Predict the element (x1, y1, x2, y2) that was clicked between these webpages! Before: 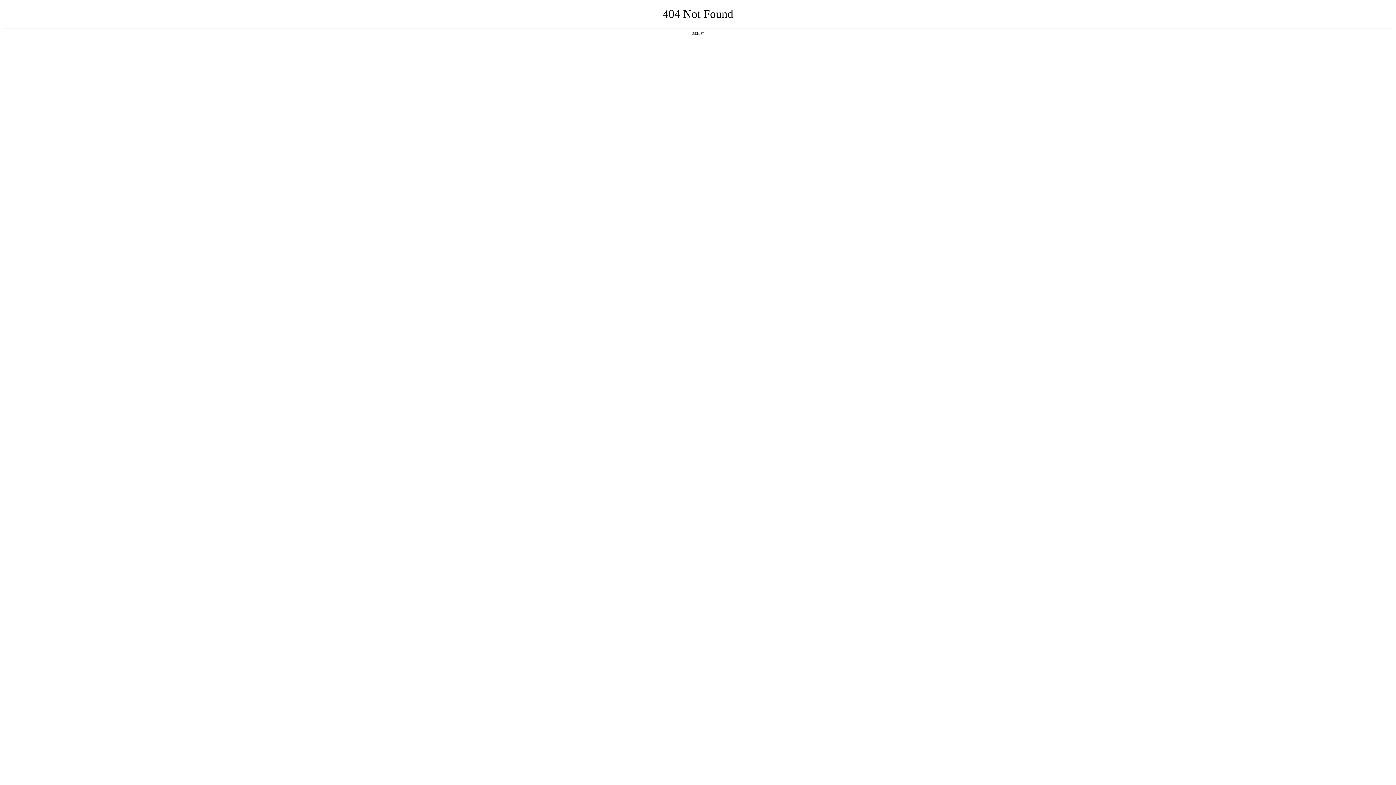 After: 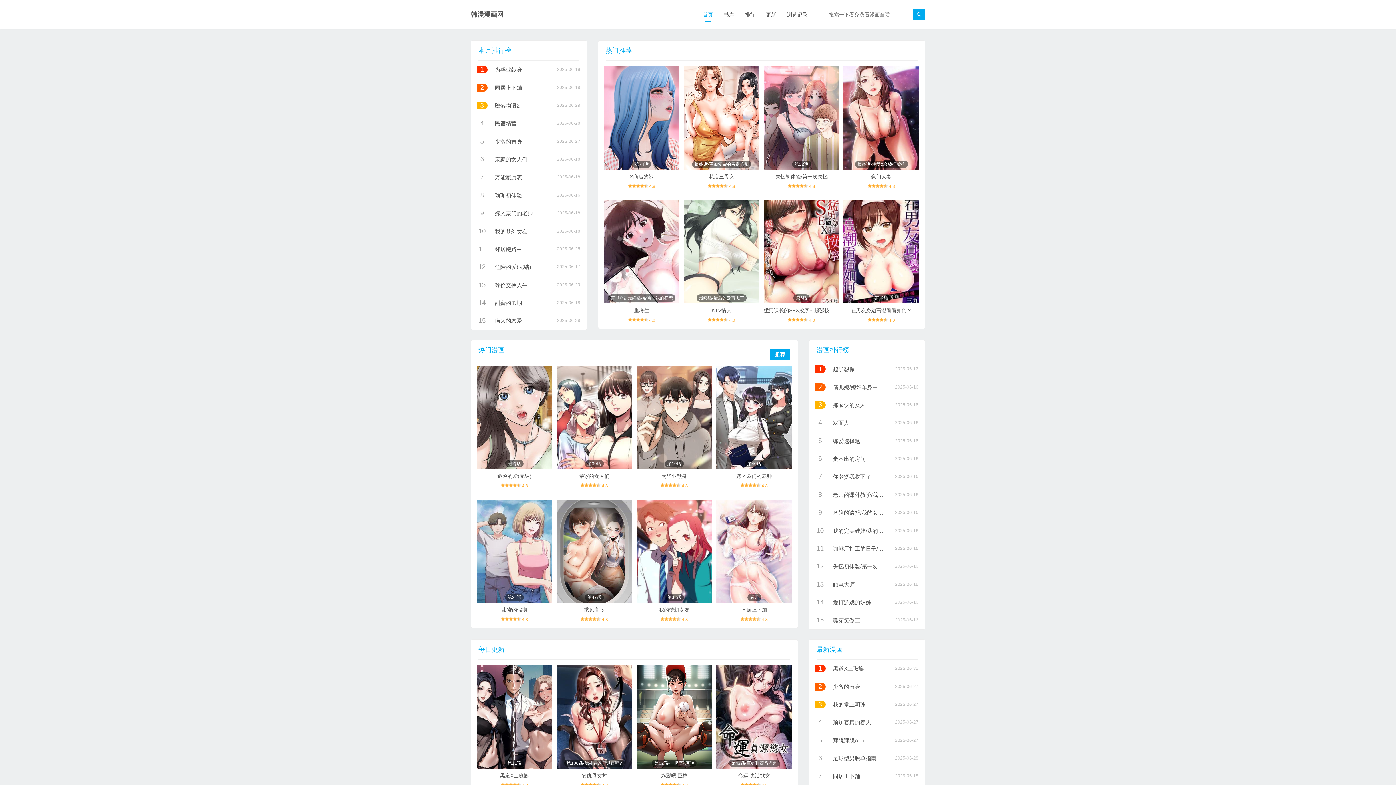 Action: bbox: (692, 31, 704, 35) label: 返回首页